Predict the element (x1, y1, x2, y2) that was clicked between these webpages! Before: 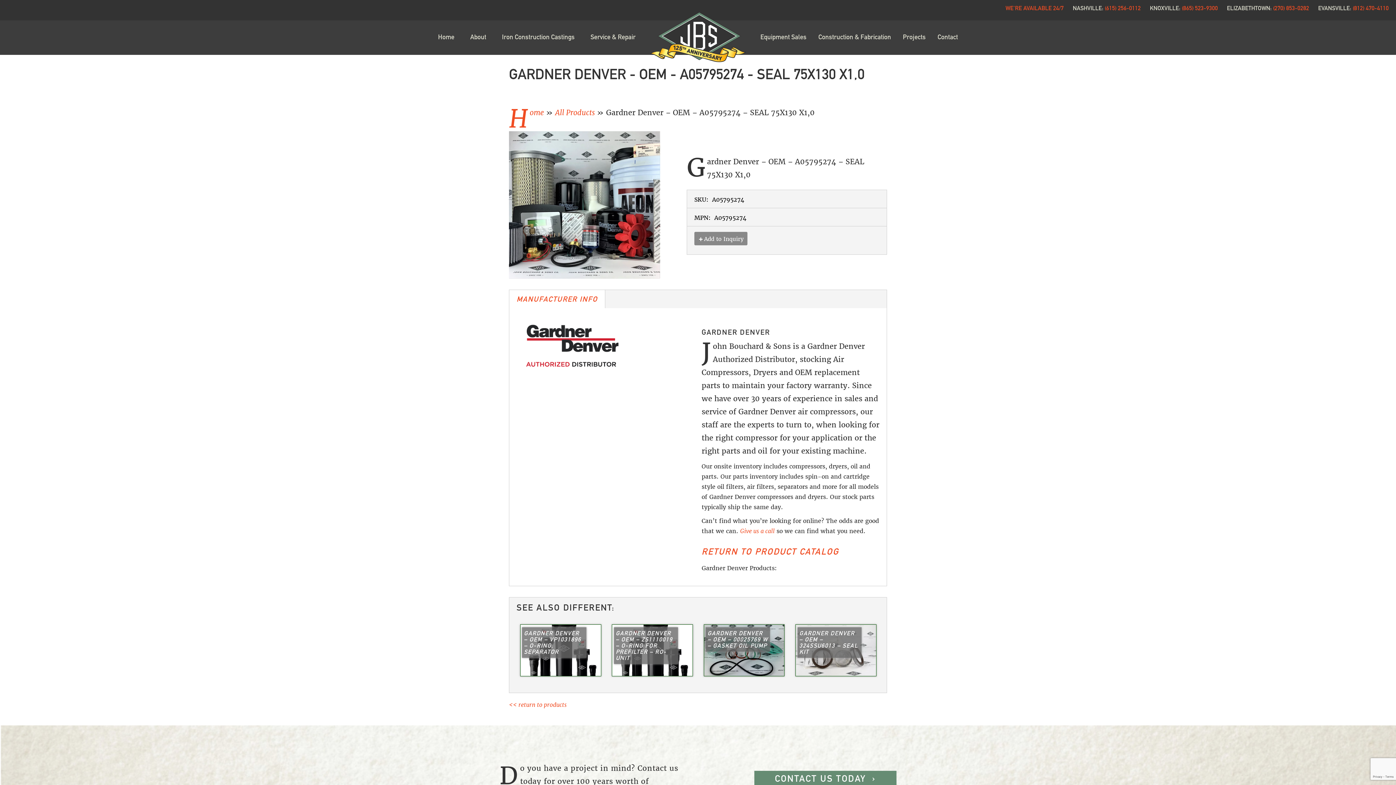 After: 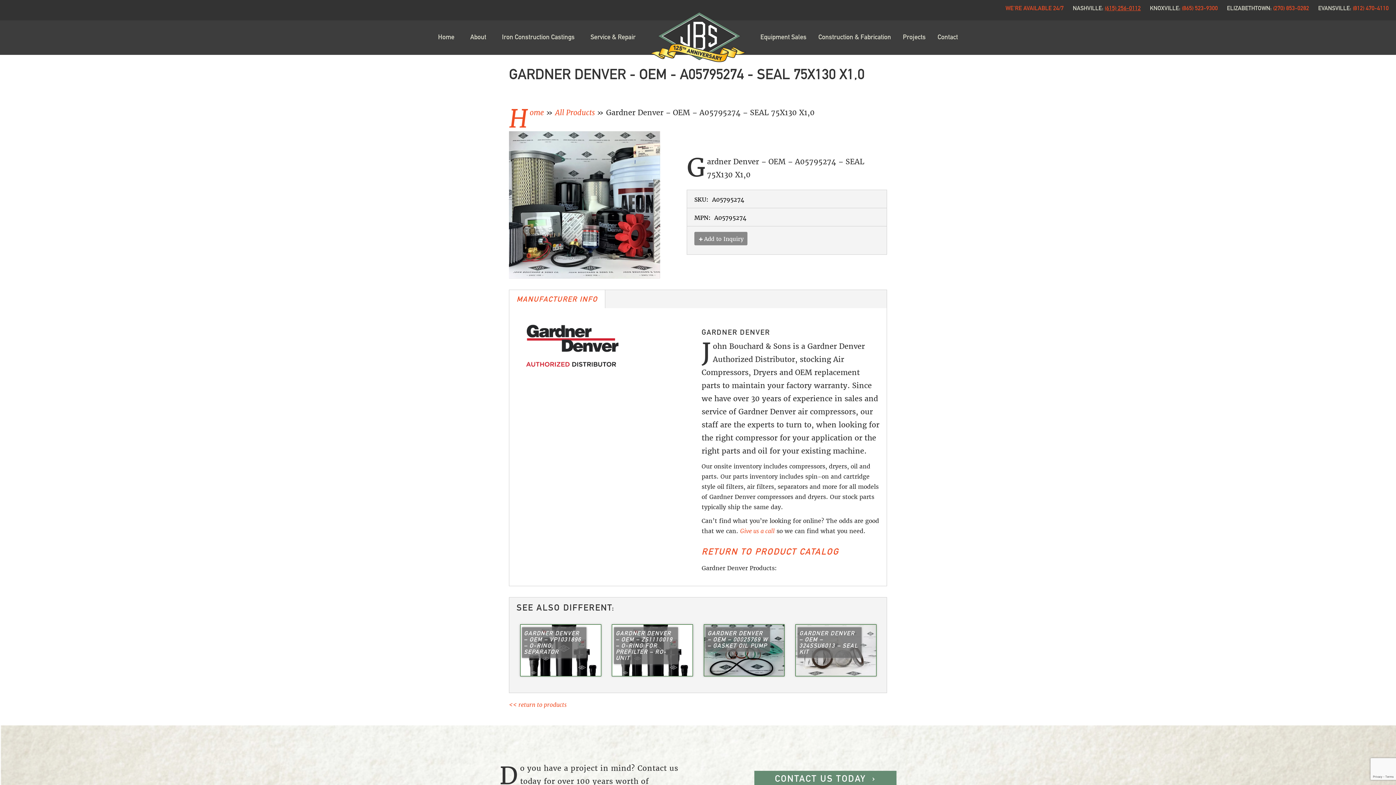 Action: label: (615) 256-0112 bbox: (1105, 6, 1141, 12)